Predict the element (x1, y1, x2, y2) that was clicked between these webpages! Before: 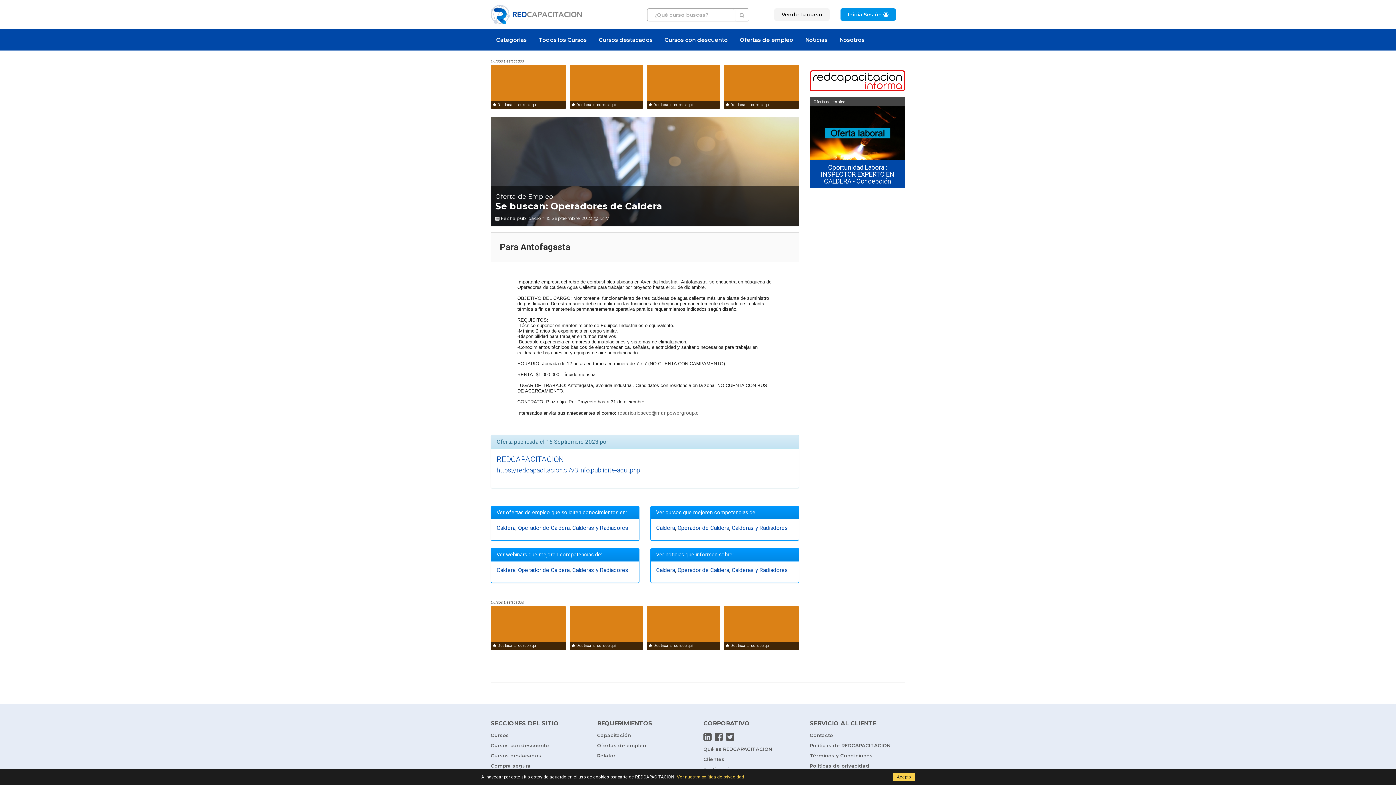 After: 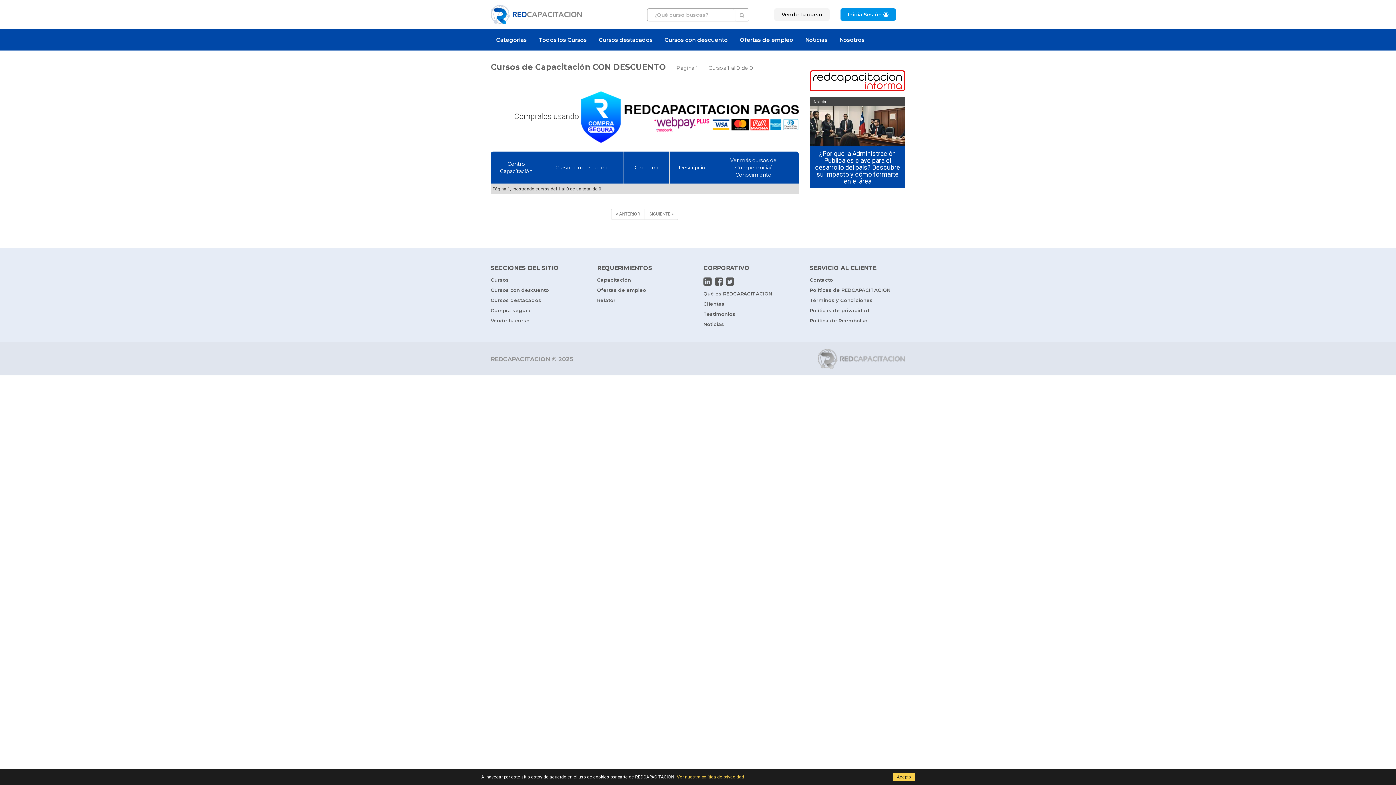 Action: label: Cursos con descuento bbox: (490, 740, 586, 750)